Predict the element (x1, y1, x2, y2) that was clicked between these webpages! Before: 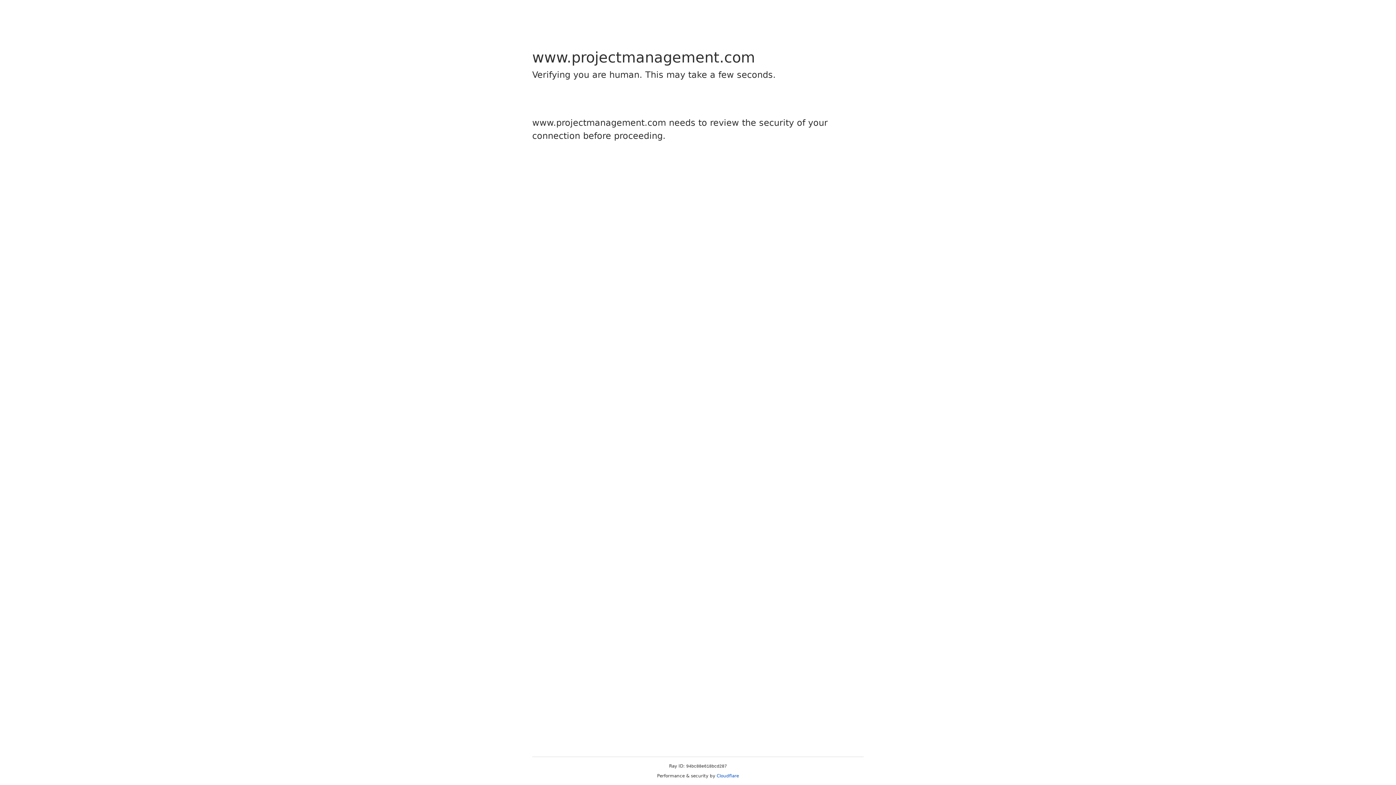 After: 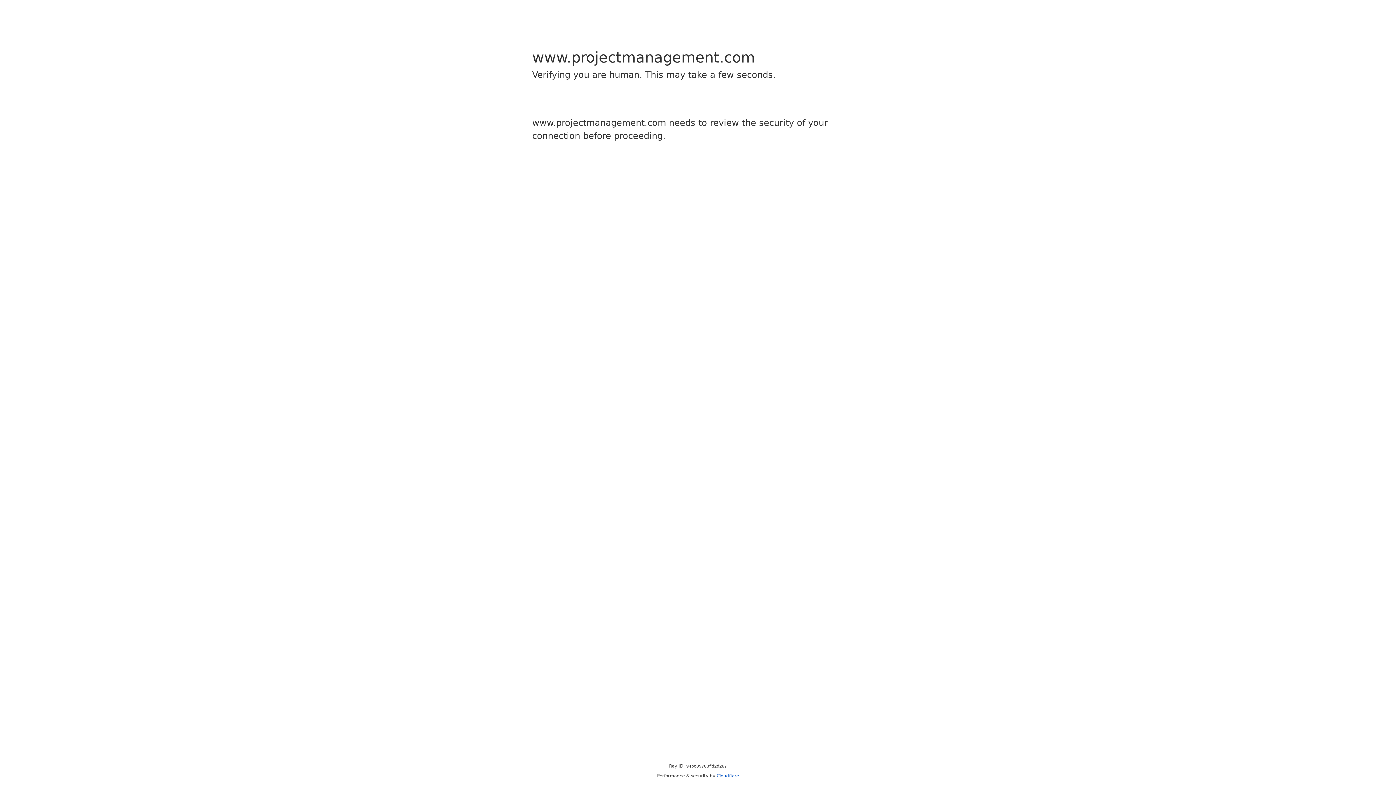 Action: label: Cloudflare bbox: (716, 773, 739, 778)